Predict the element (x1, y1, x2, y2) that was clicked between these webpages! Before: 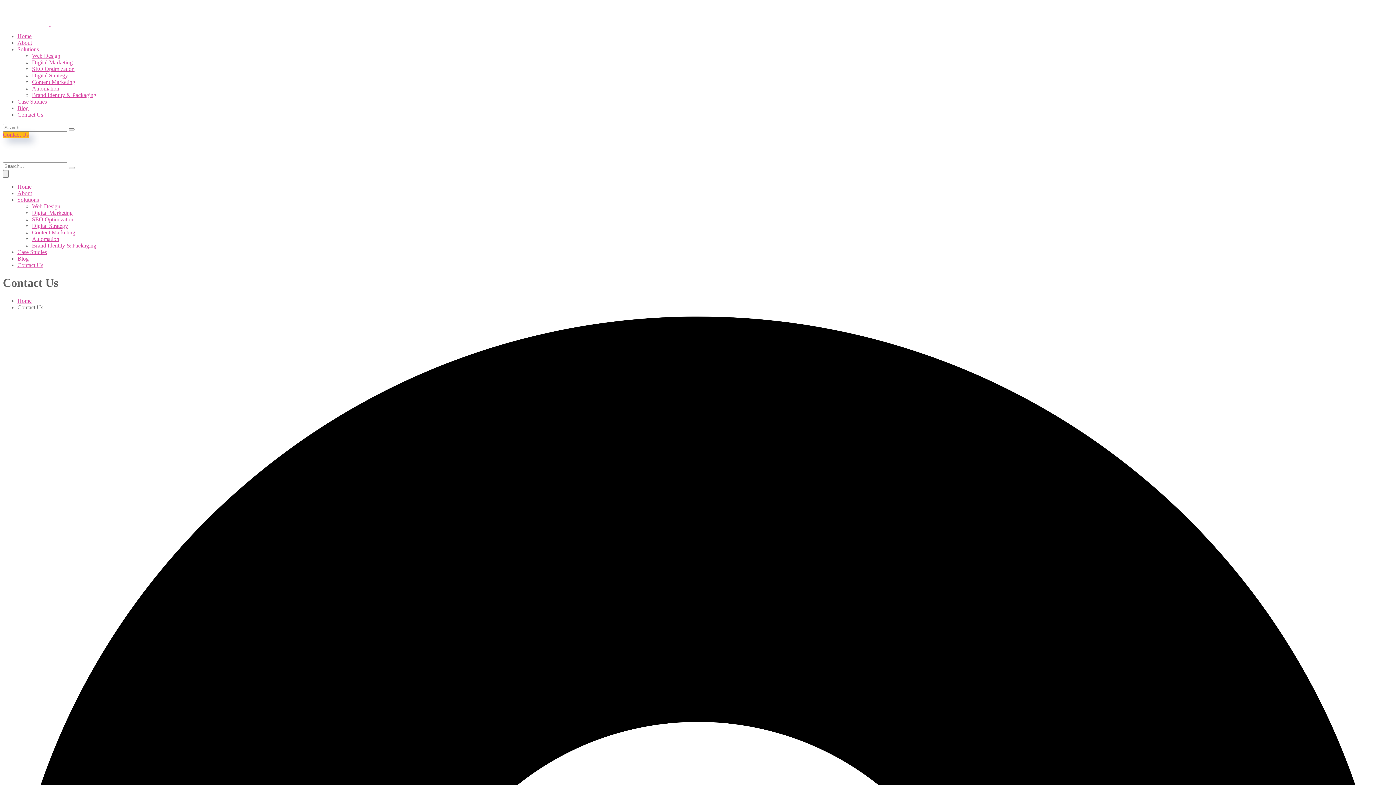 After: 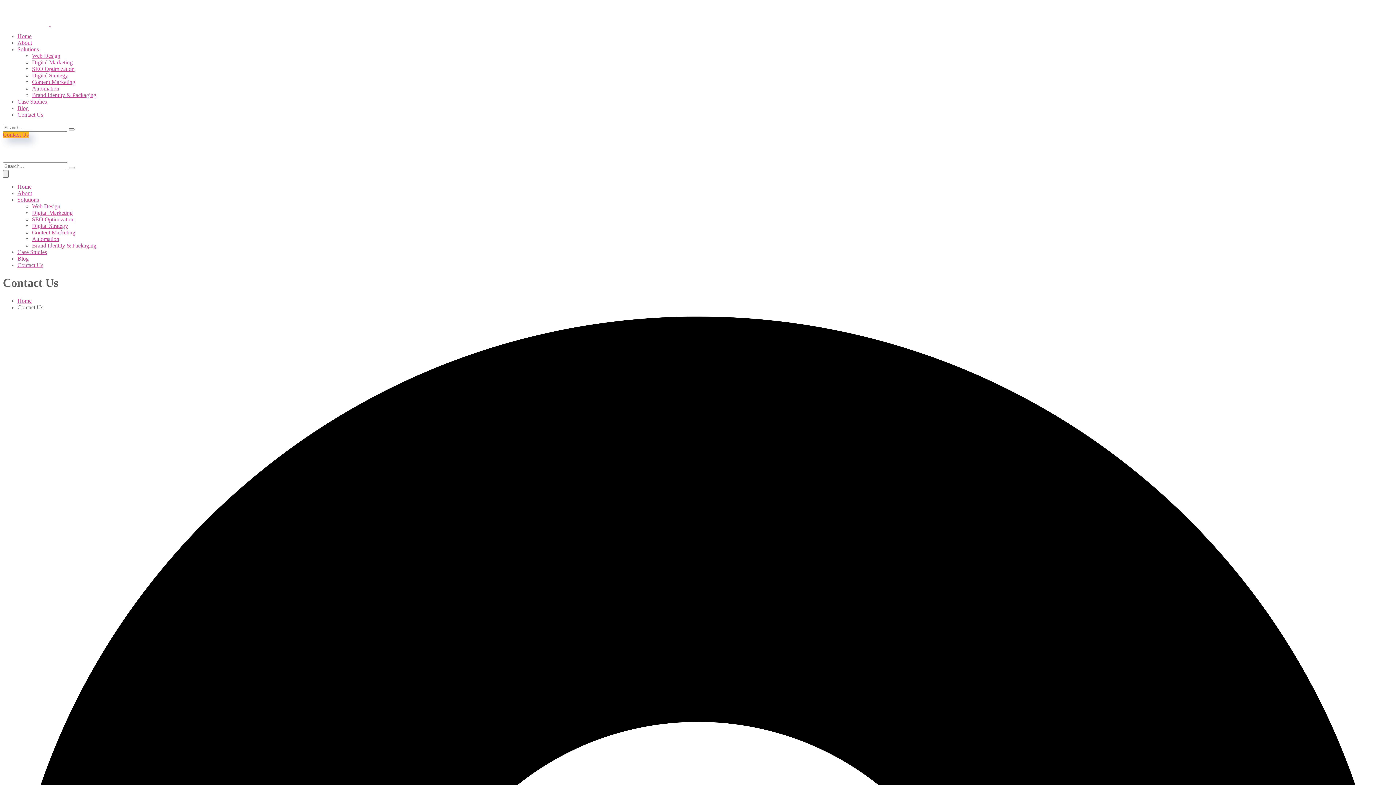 Action: label: Contact Us bbox: (17, 111, 43, 117)